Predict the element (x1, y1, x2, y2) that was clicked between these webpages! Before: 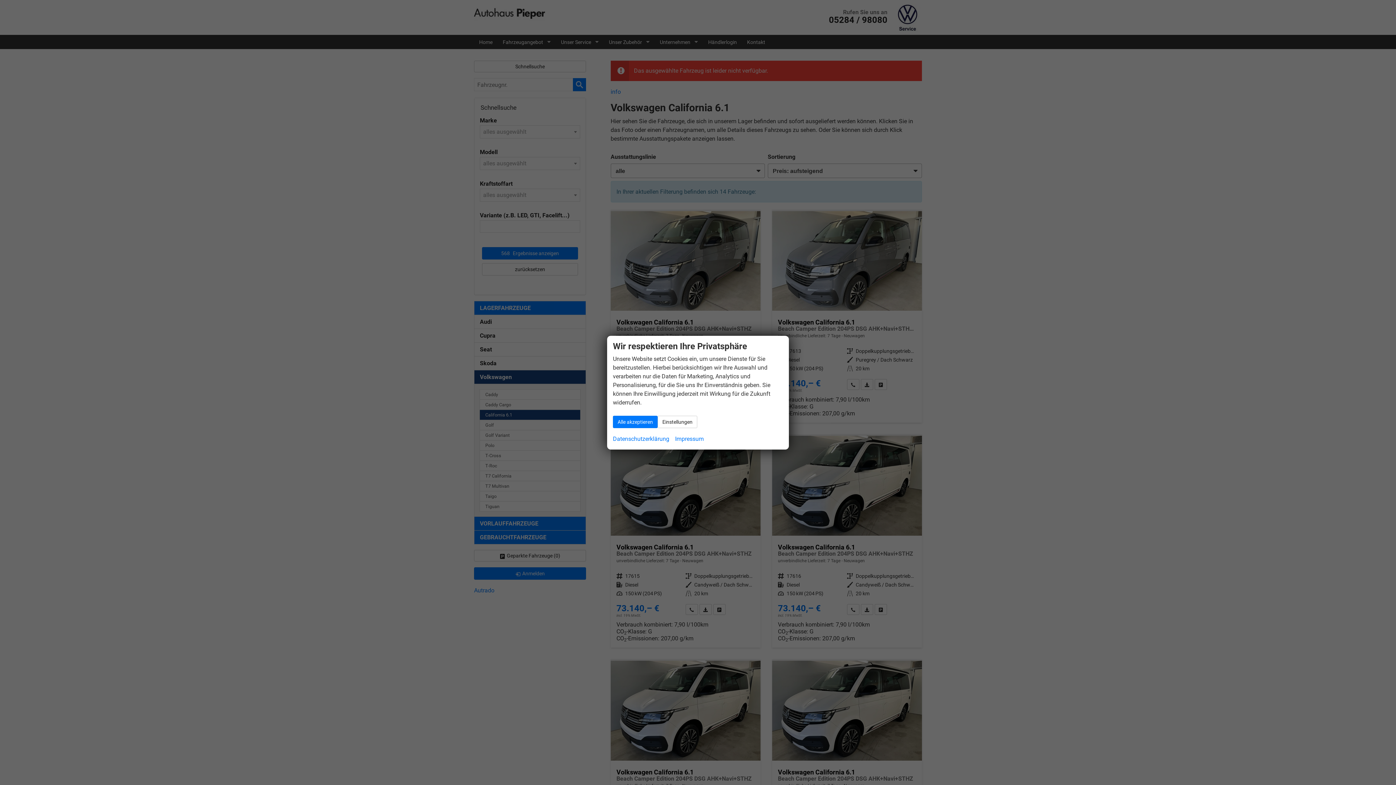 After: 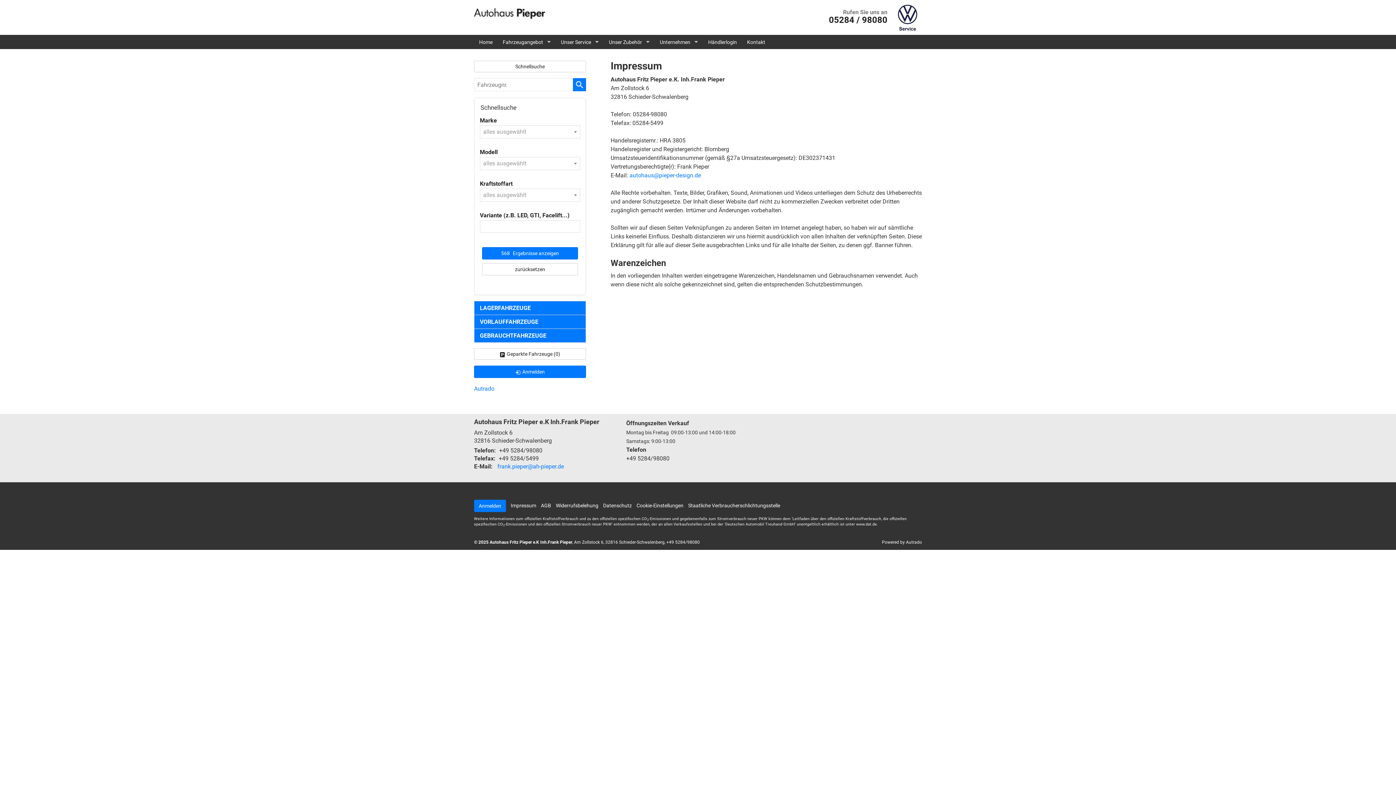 Action: bbox: (675, 434, 704, 443) label: Impressum